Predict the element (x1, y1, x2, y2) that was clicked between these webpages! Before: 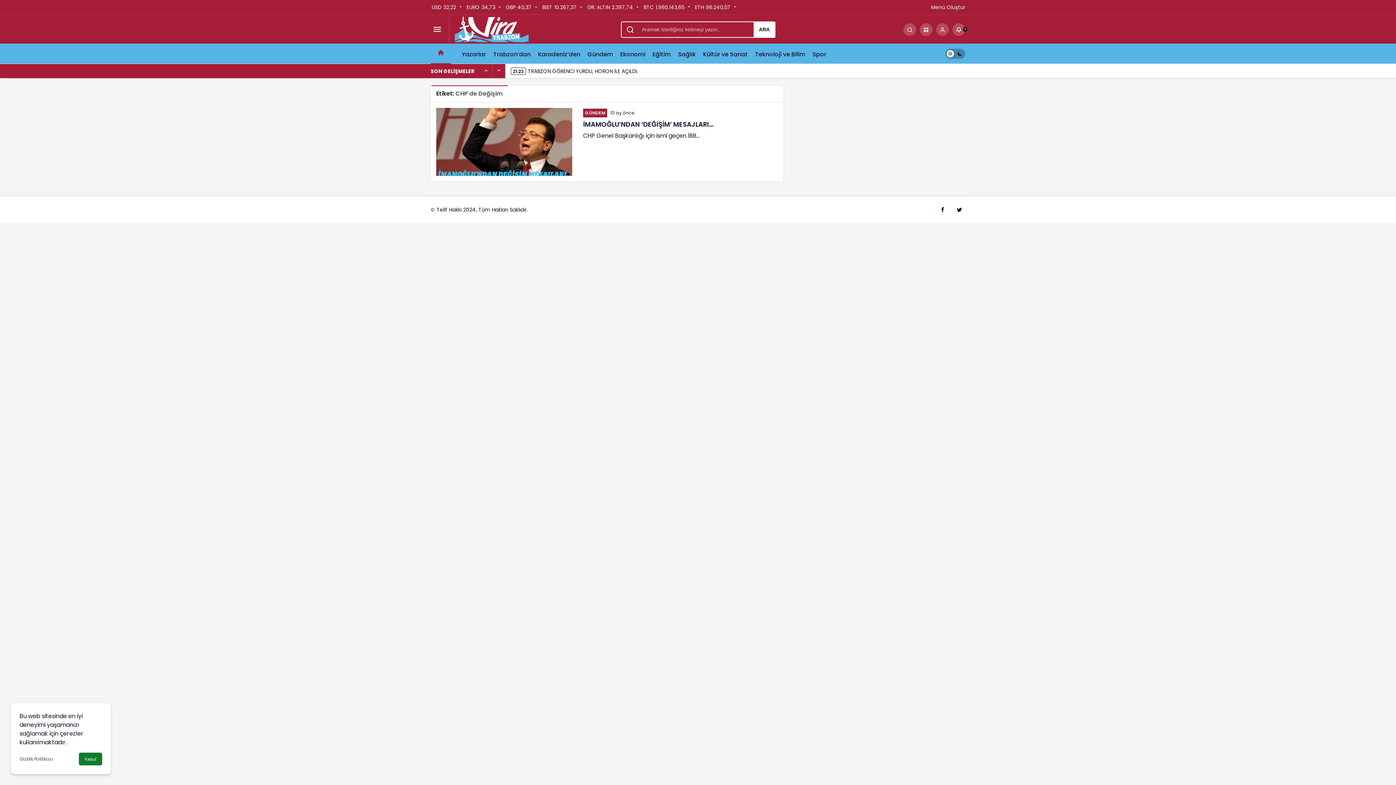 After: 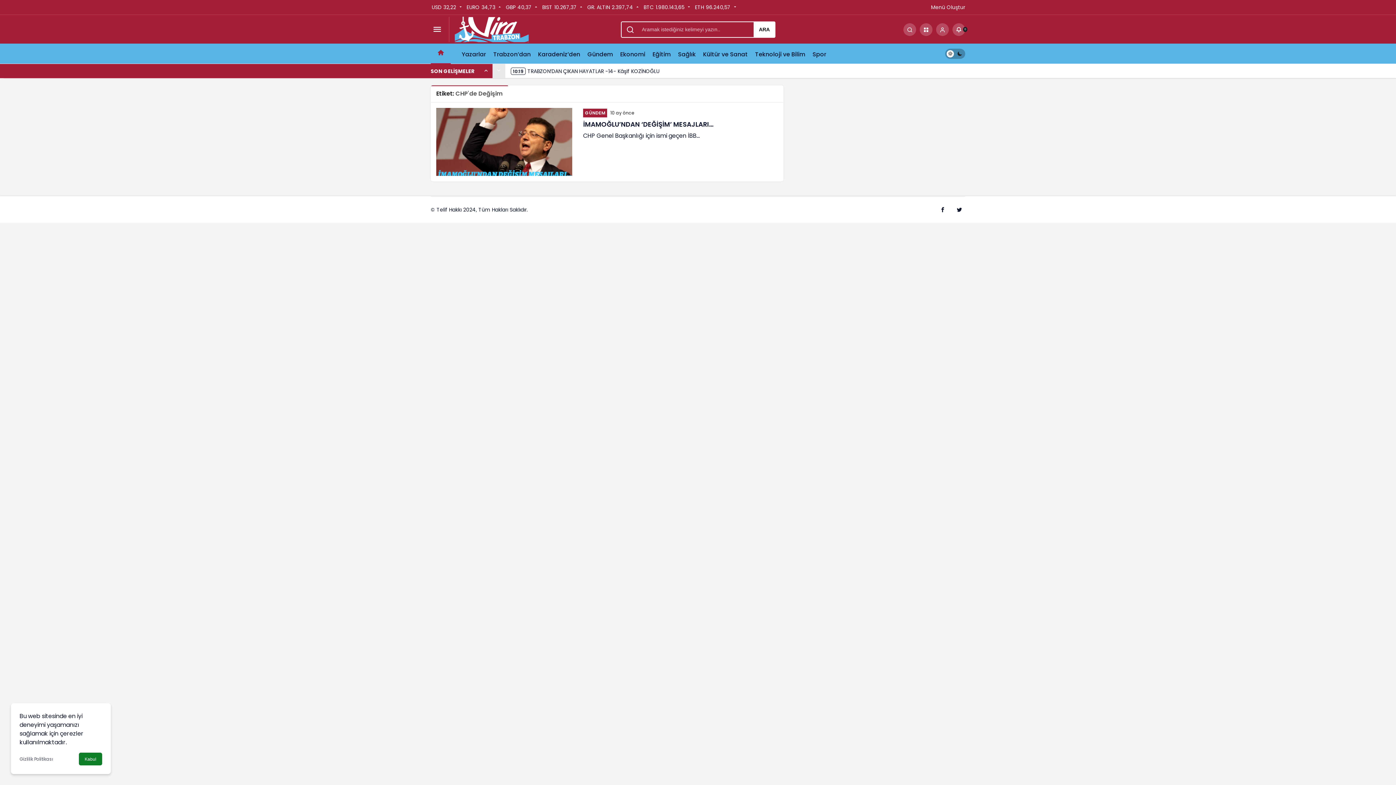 Action: label: Sonraki bbox: (492, 64, 505, 78)